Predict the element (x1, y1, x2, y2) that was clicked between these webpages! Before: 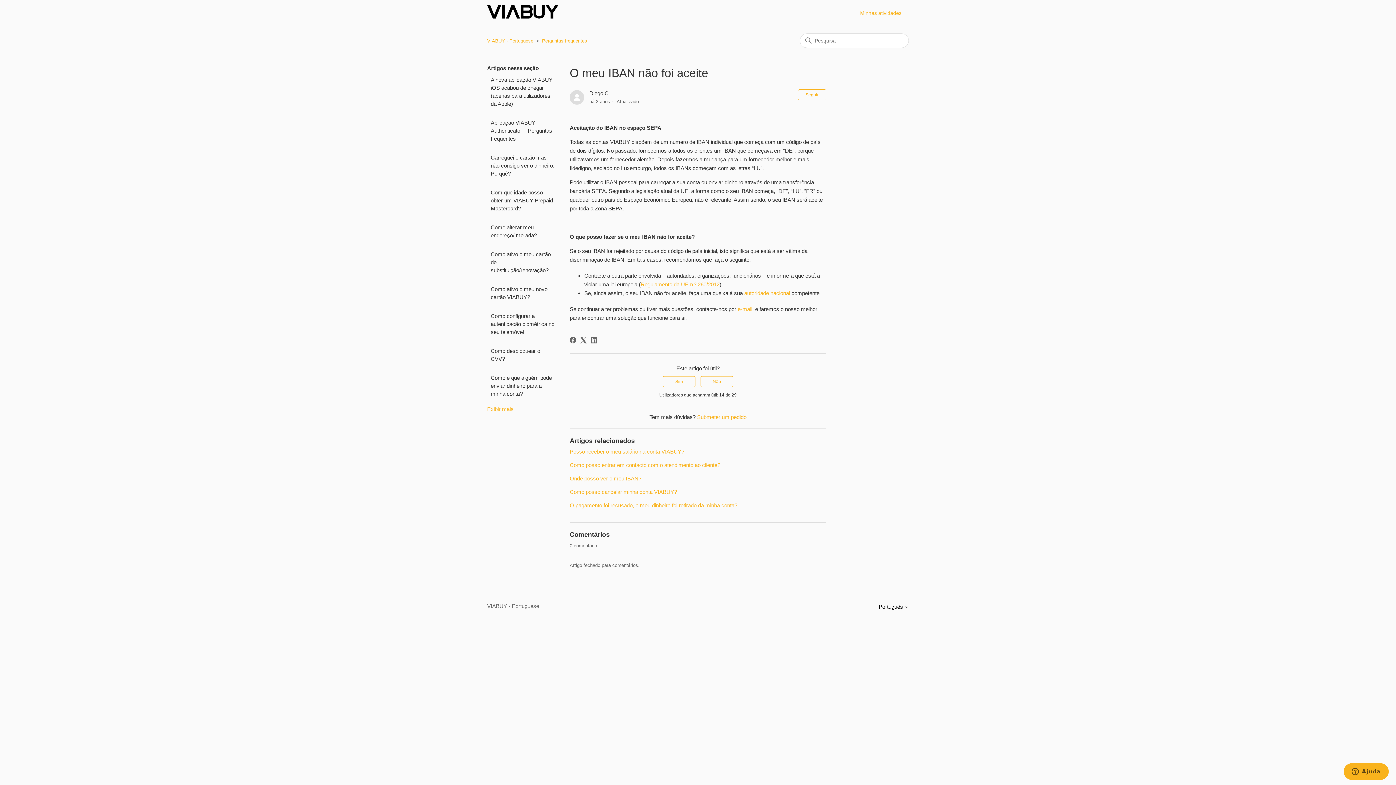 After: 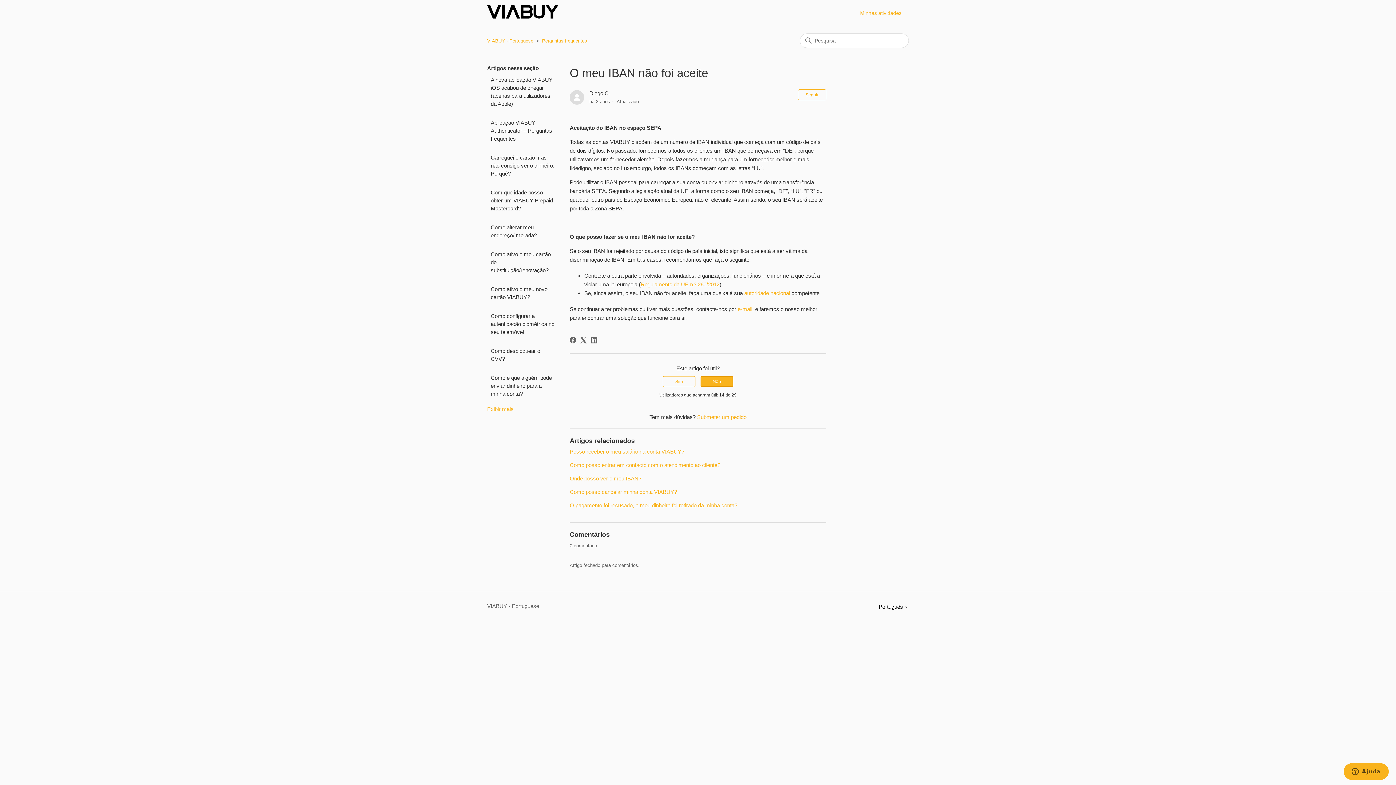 Action: label: O artigo não foi útil bbox: (700, 376, 733, 387)